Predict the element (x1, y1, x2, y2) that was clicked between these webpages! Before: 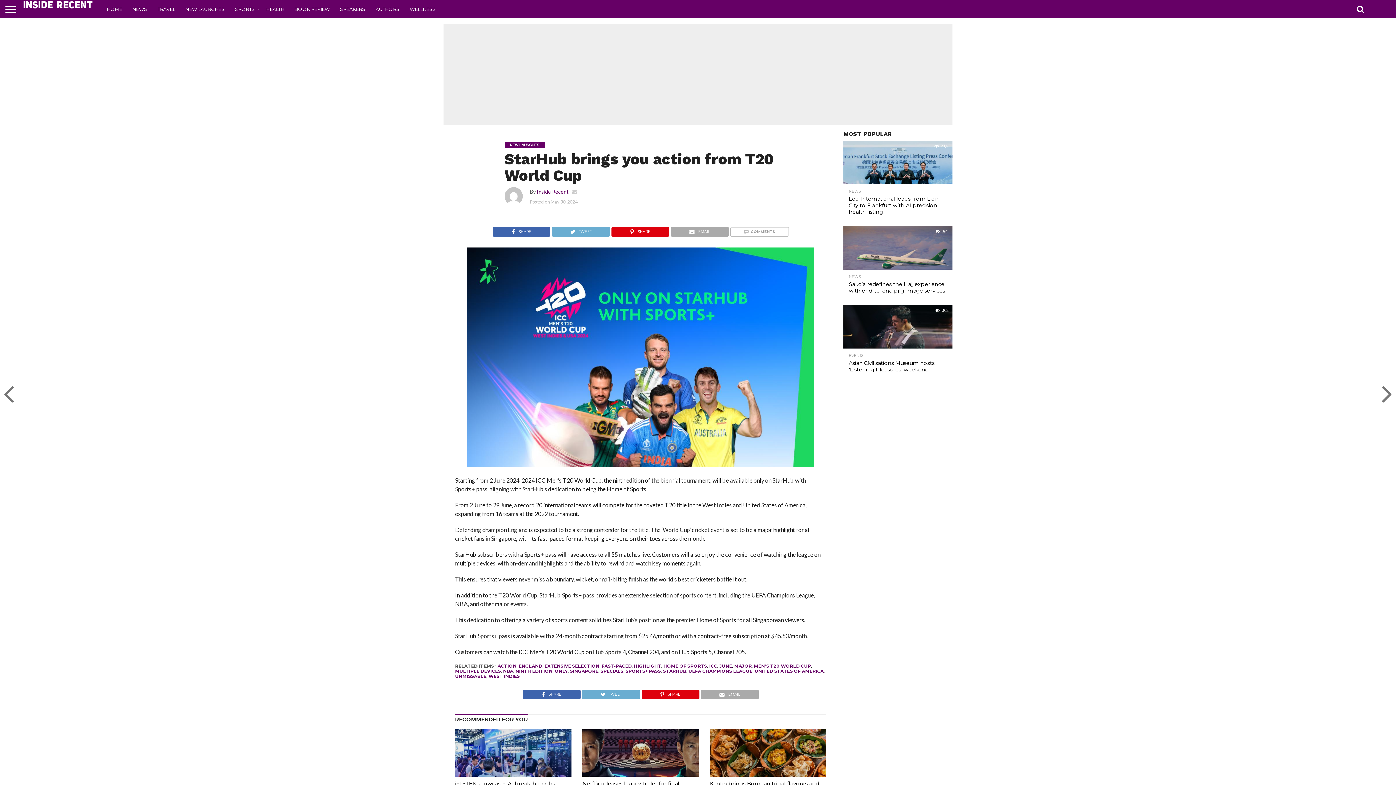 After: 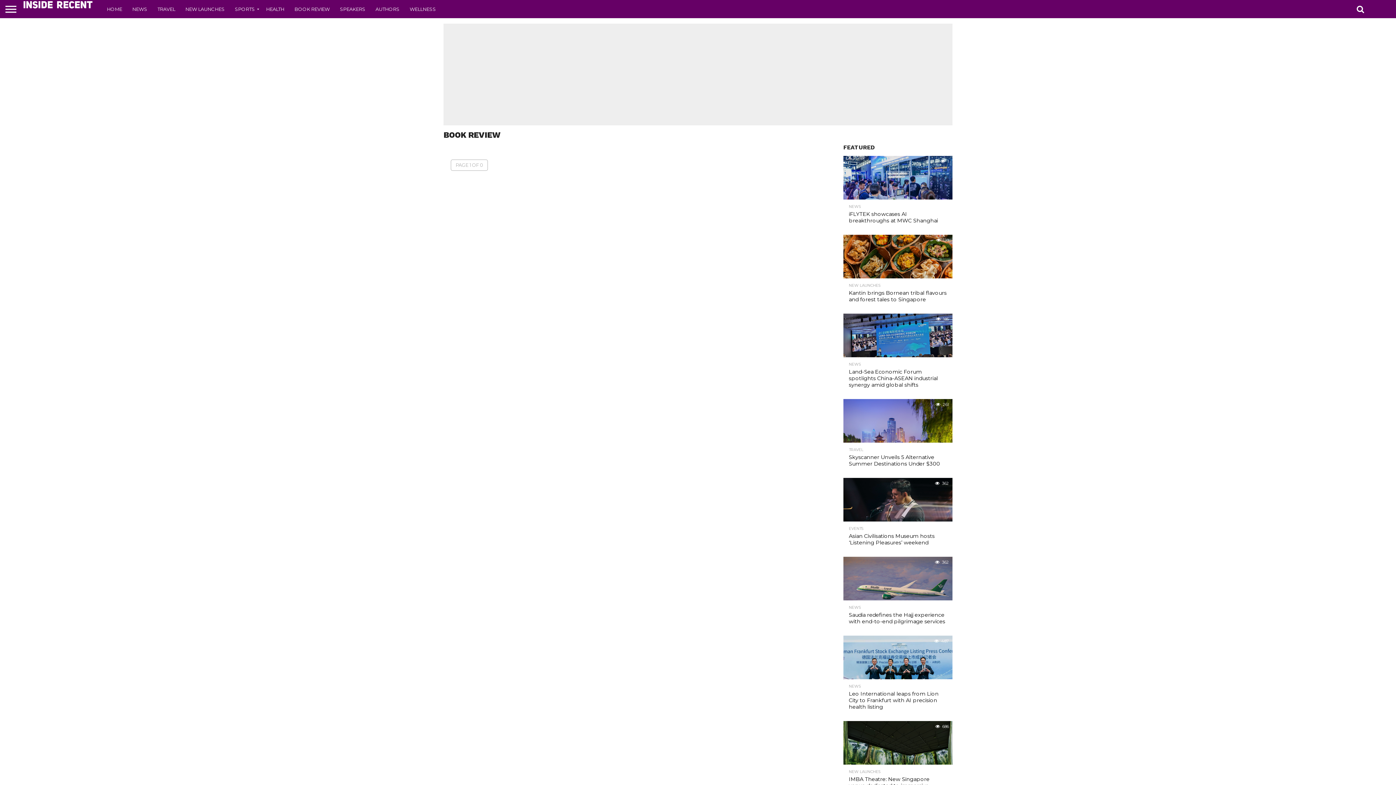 Action: label: BOOK REVIEW bbox: (289, 0, 334, 18)